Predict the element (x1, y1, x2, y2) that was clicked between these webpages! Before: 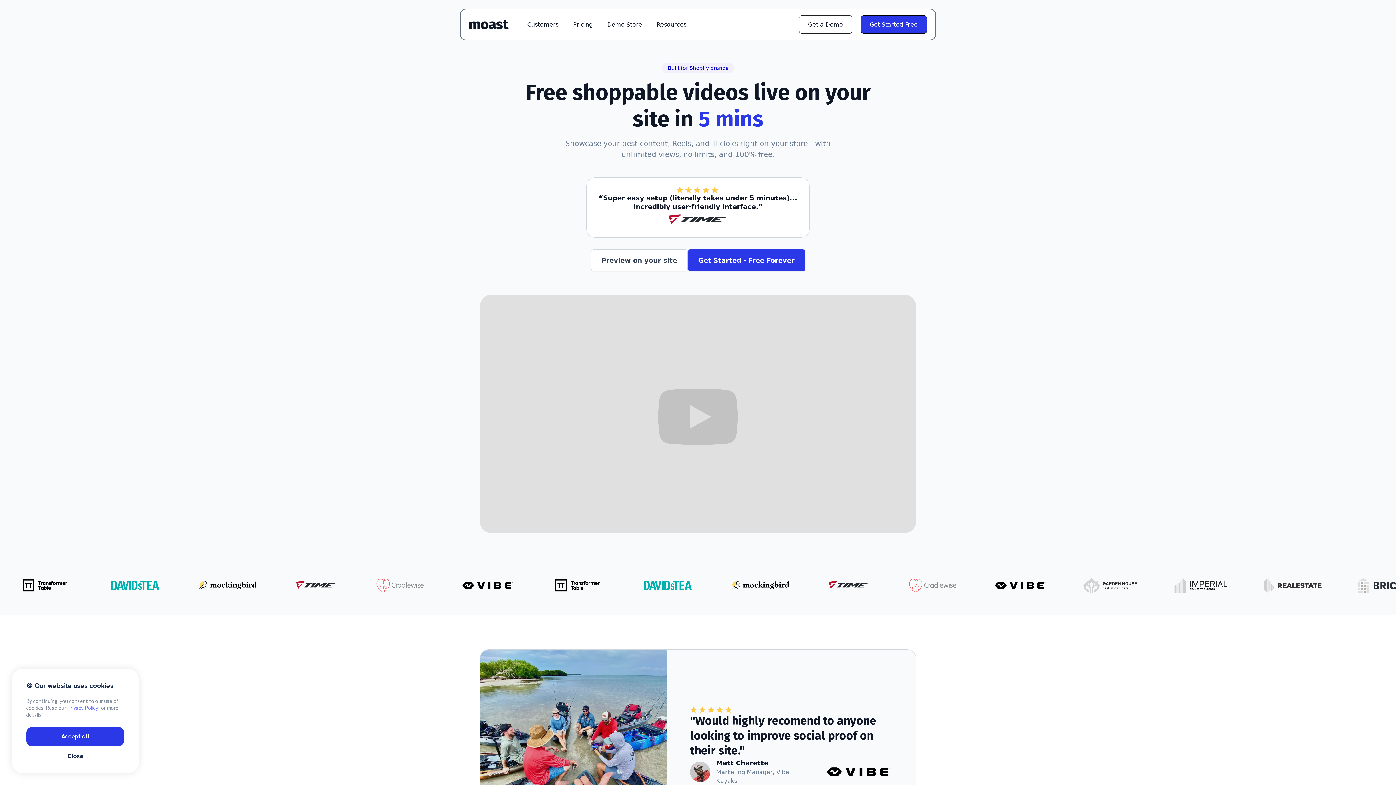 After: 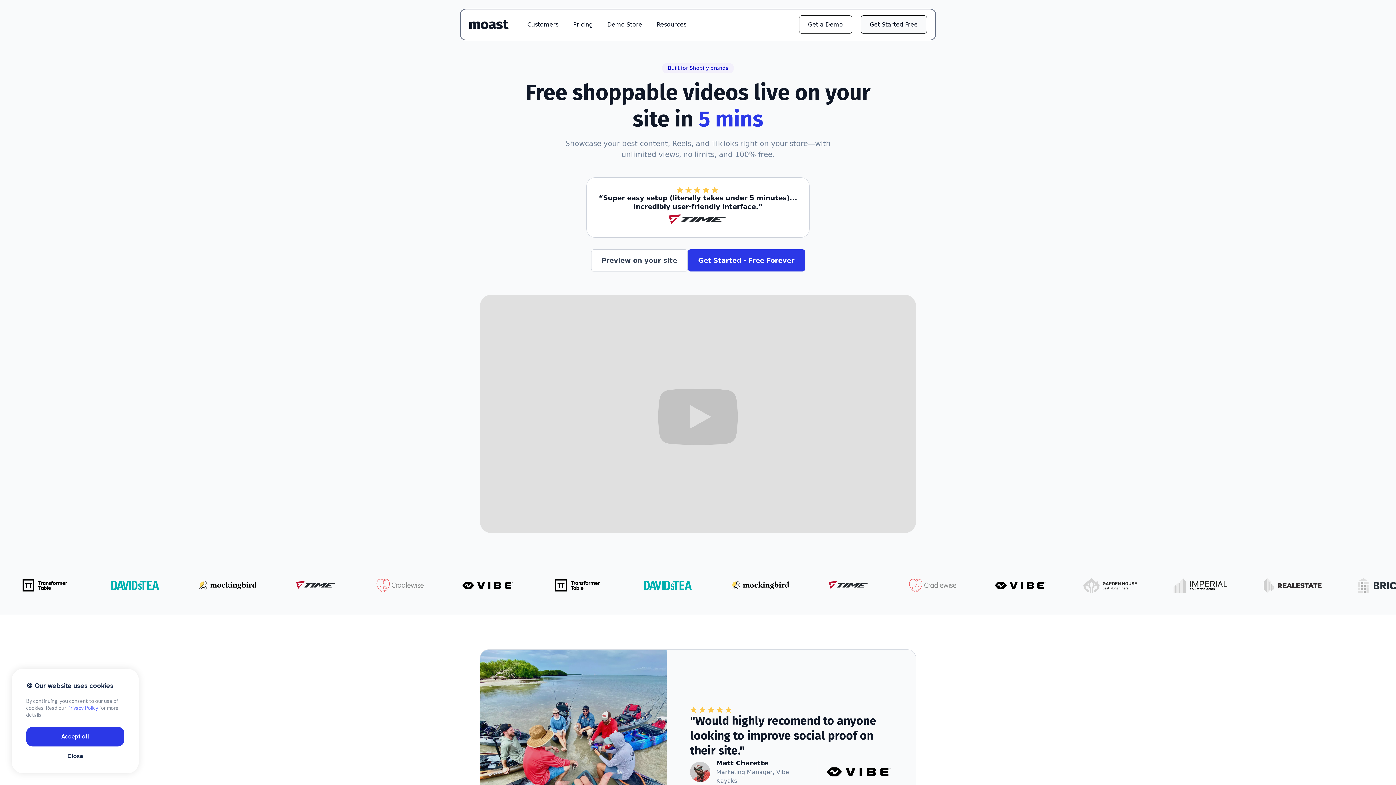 Action: label: Get Started Free bbox: (860, 15, 927, 33)